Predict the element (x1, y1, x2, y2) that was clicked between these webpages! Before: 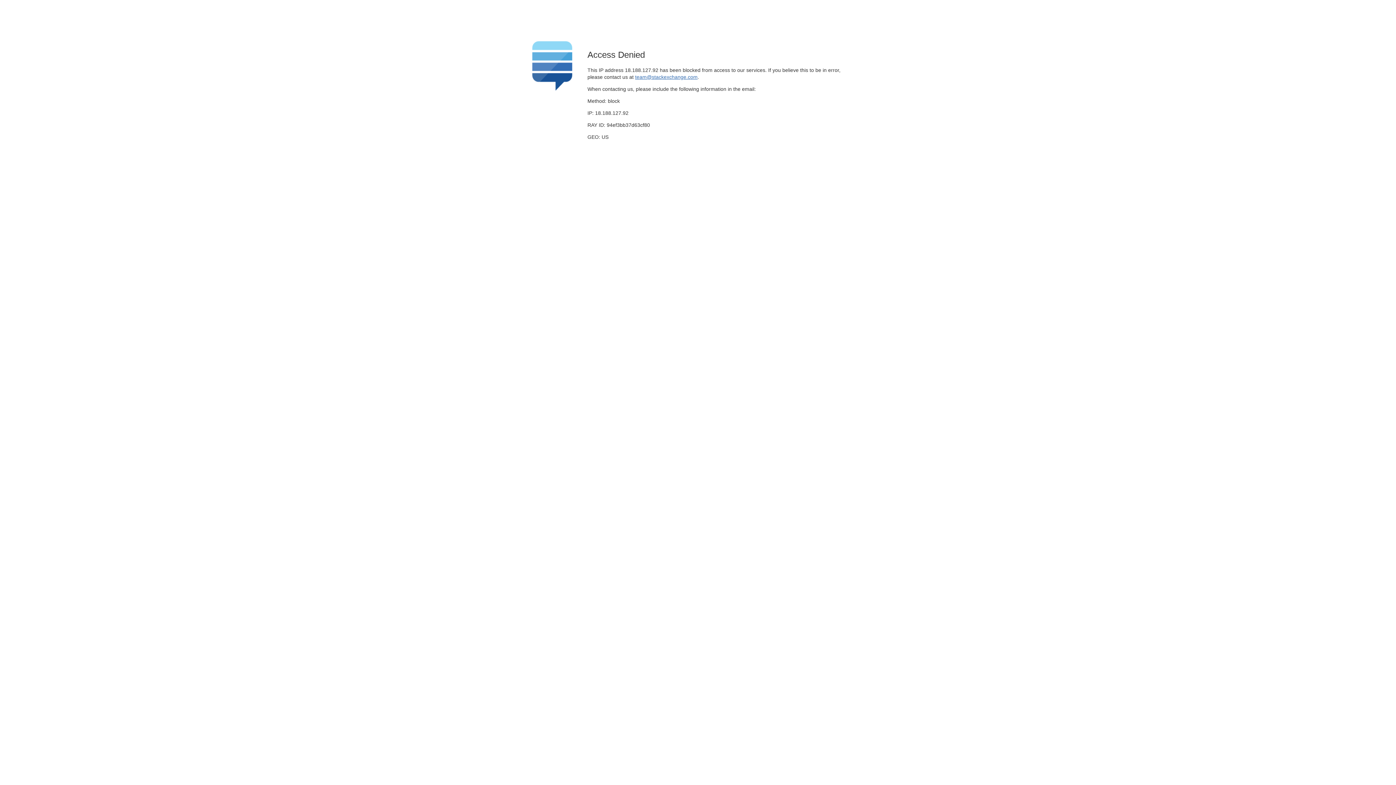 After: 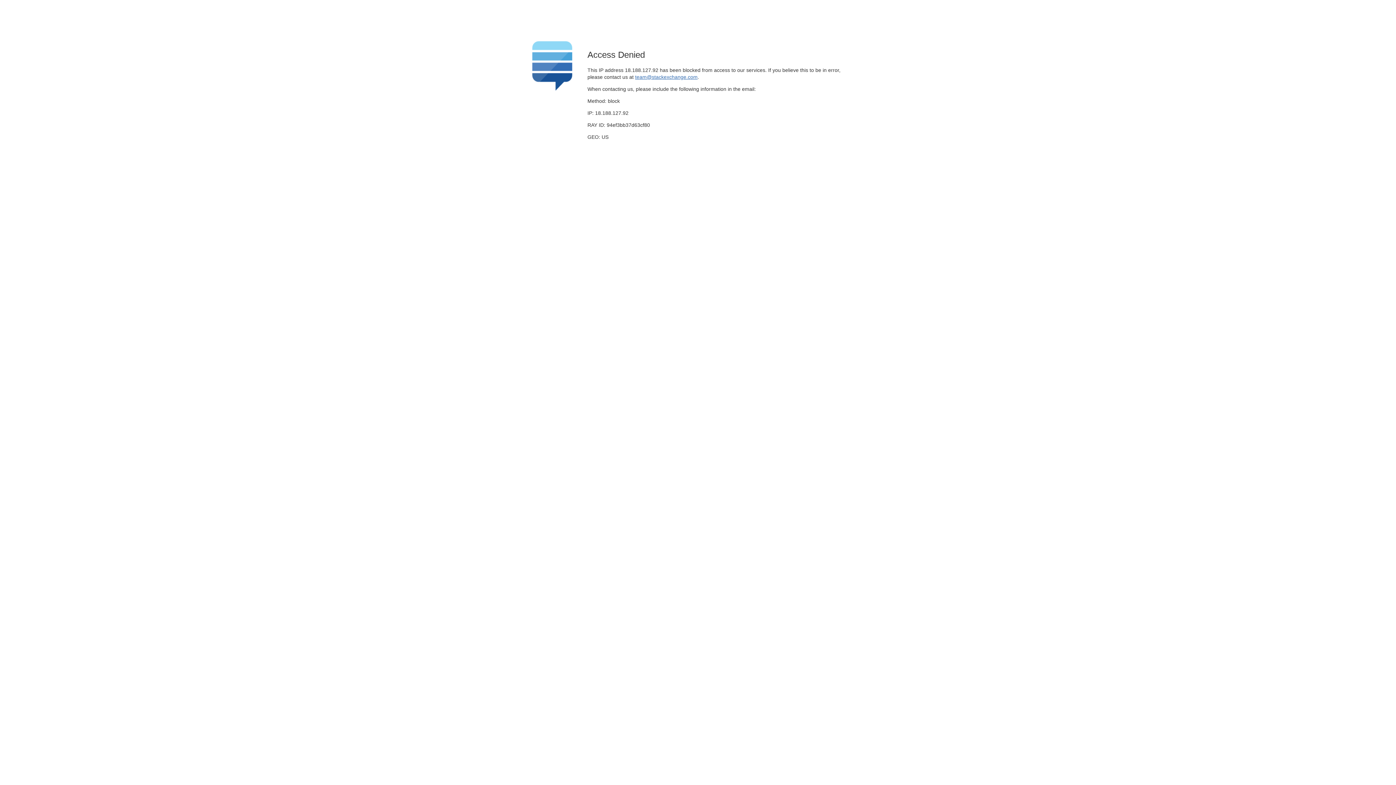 Action: bbox: (635, 74, 697, 79) label: team@stackexchange.com